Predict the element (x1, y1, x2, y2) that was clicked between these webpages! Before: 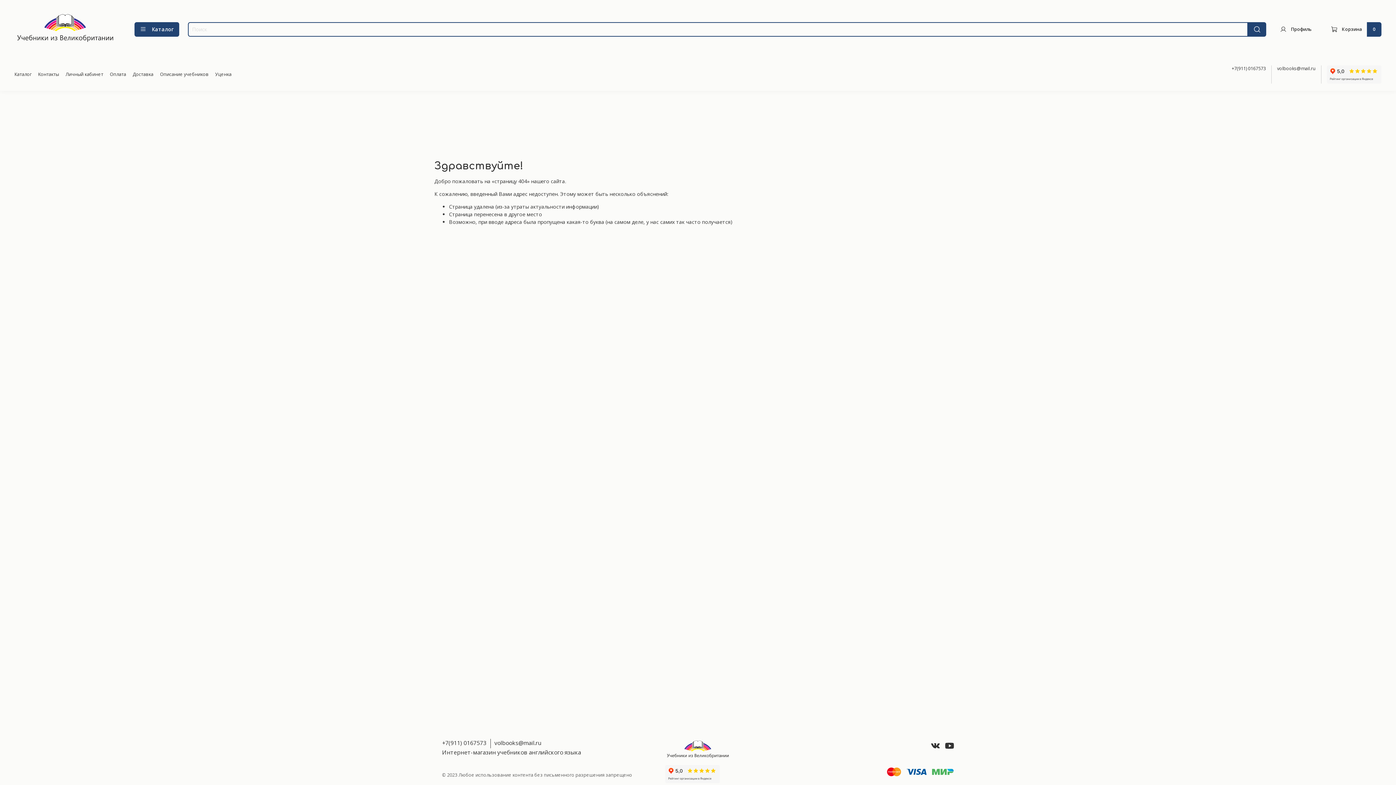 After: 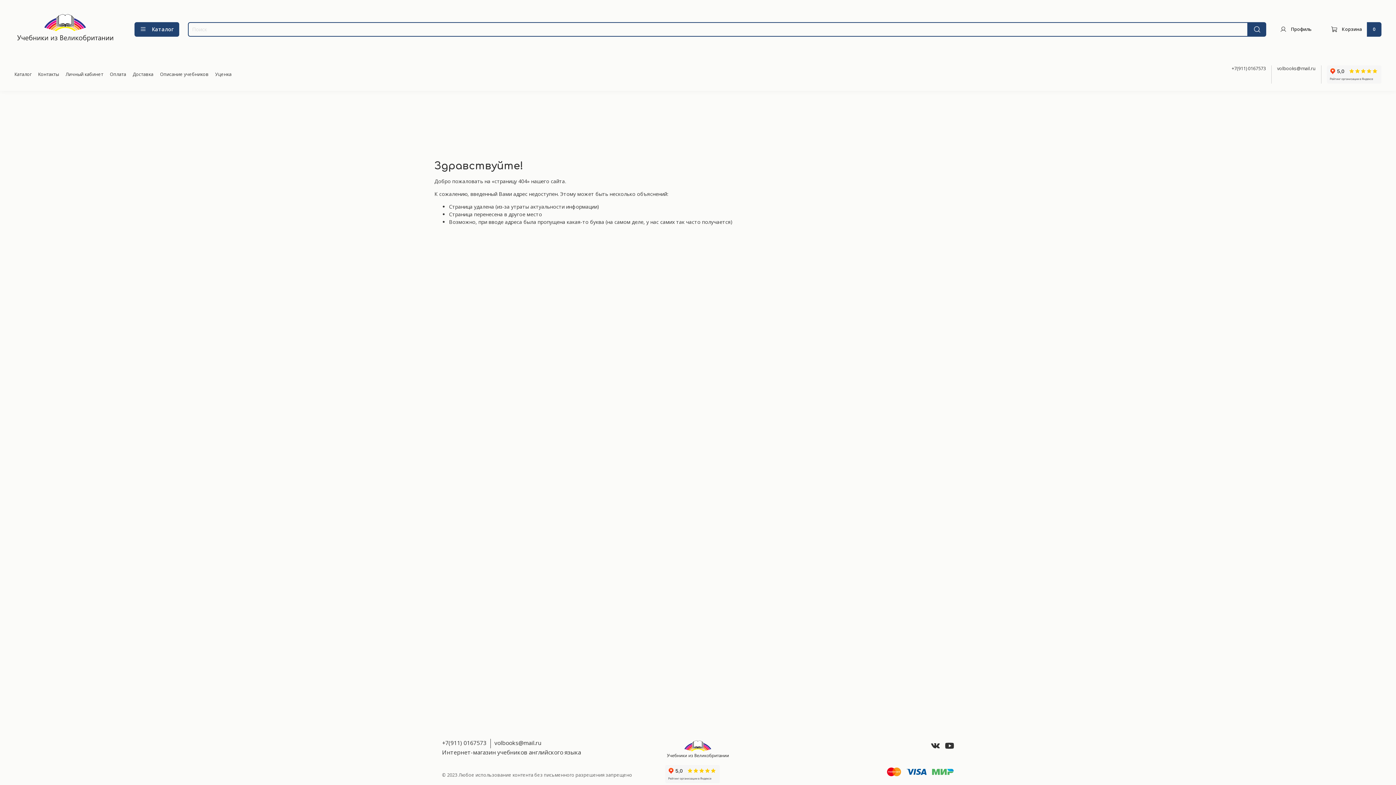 Action: label: +7(911) 0167573 bbox: (442, 739, 486, 747)